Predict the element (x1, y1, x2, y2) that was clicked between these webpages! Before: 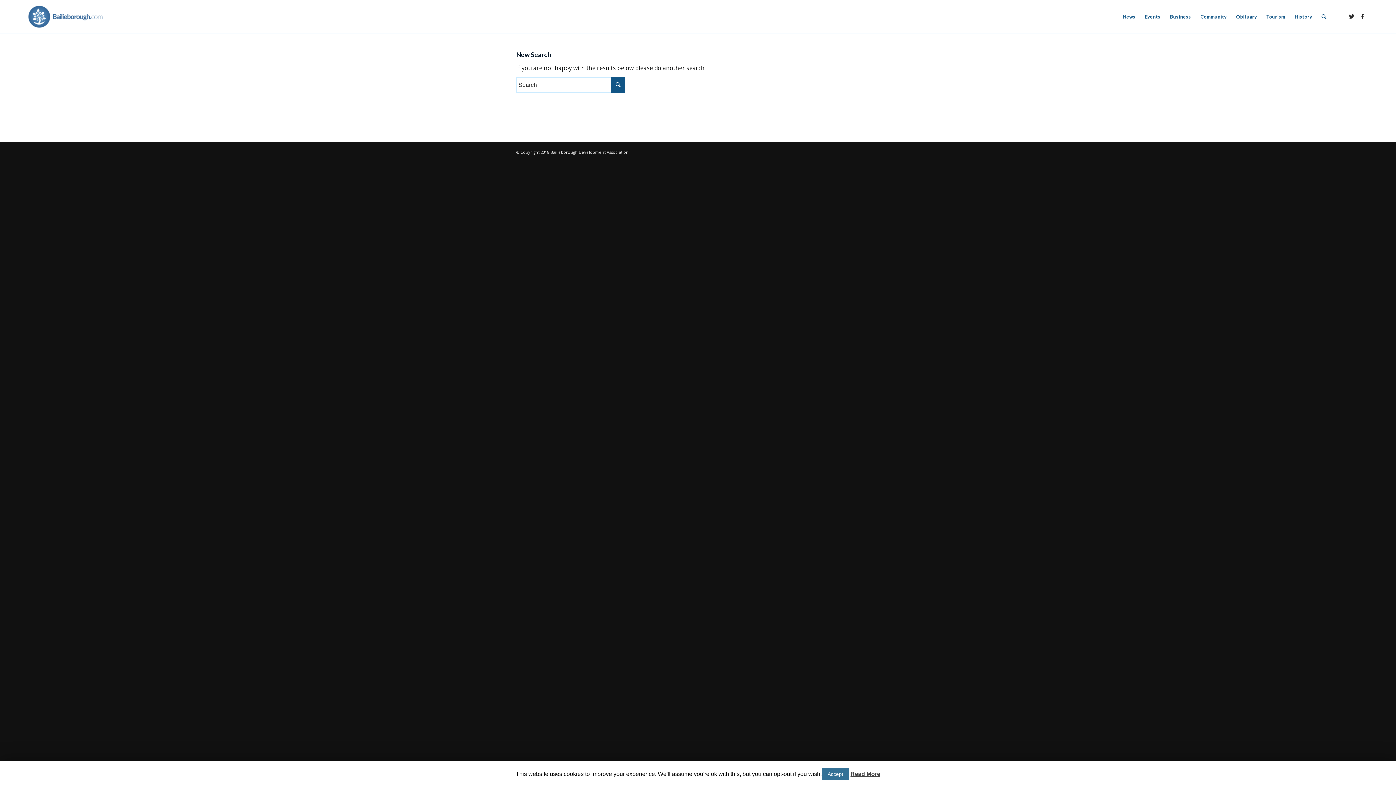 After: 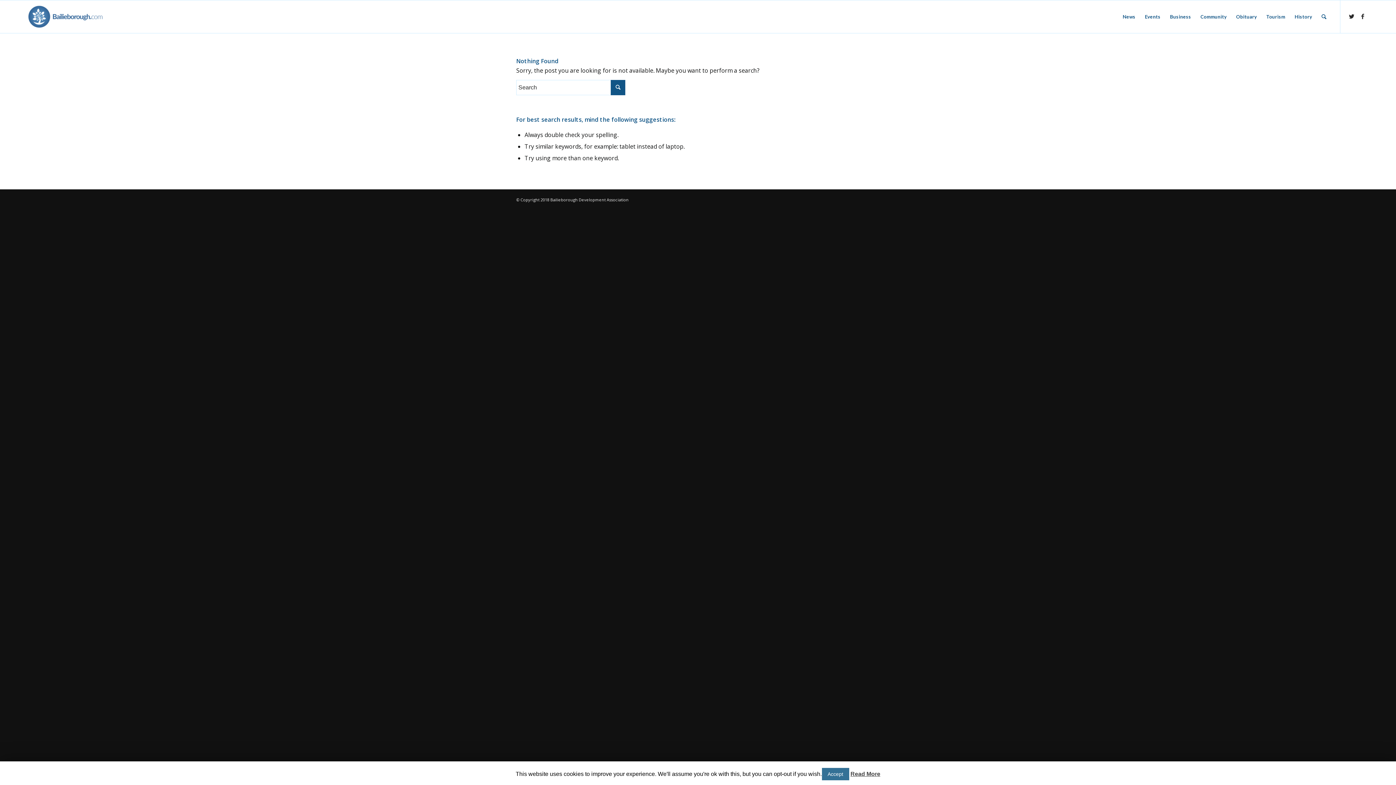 Action: bbox: (27, 0, 103, 33)